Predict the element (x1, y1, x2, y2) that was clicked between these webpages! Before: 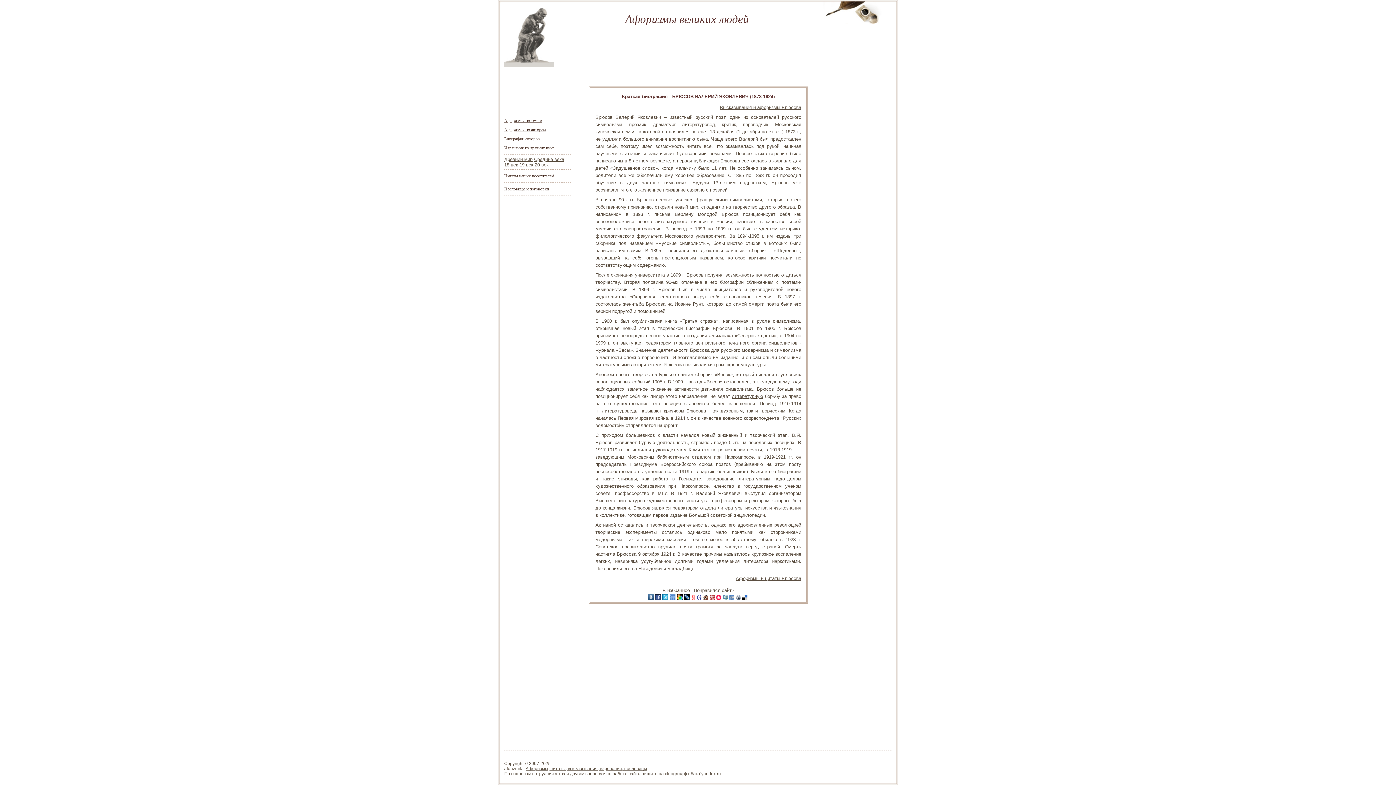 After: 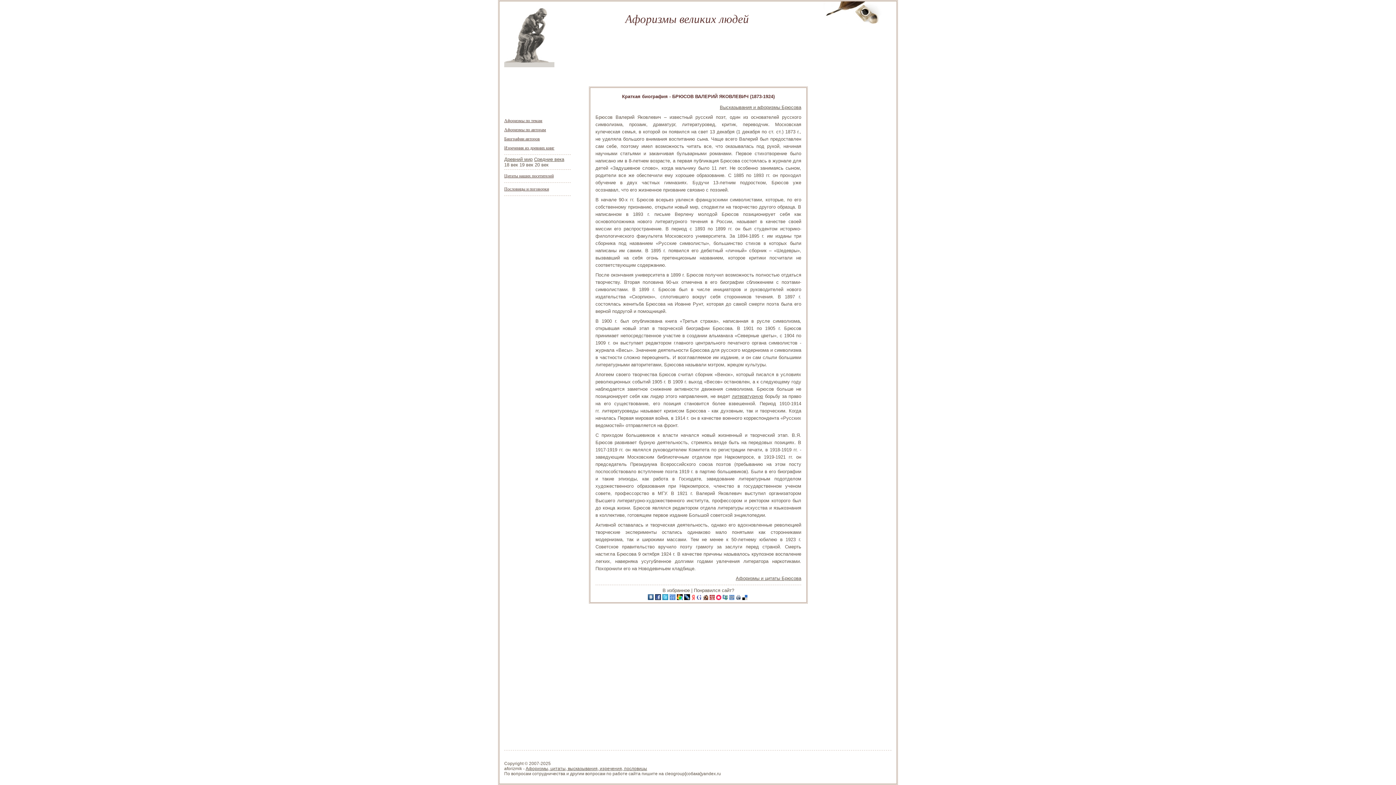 Action: bbox: (729, 596, 736, 601)